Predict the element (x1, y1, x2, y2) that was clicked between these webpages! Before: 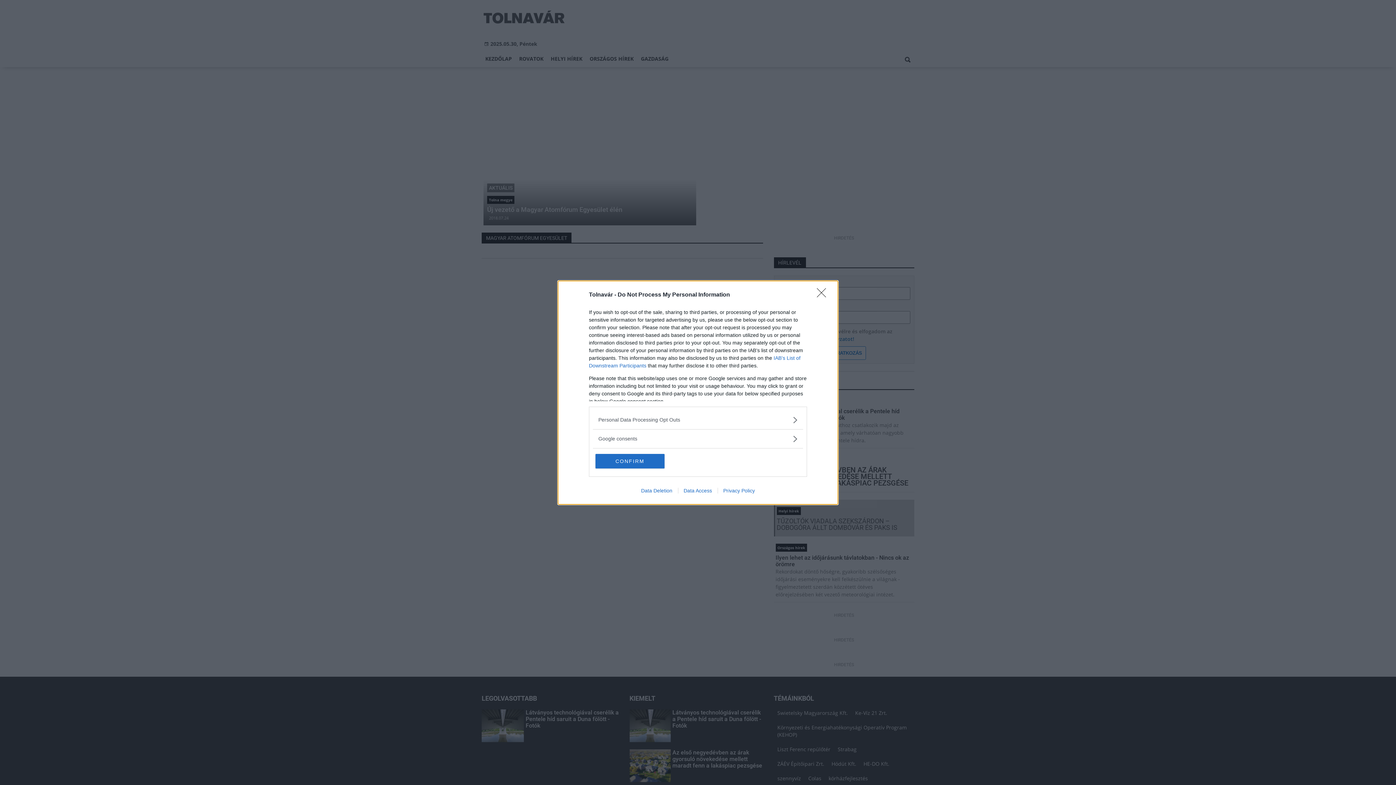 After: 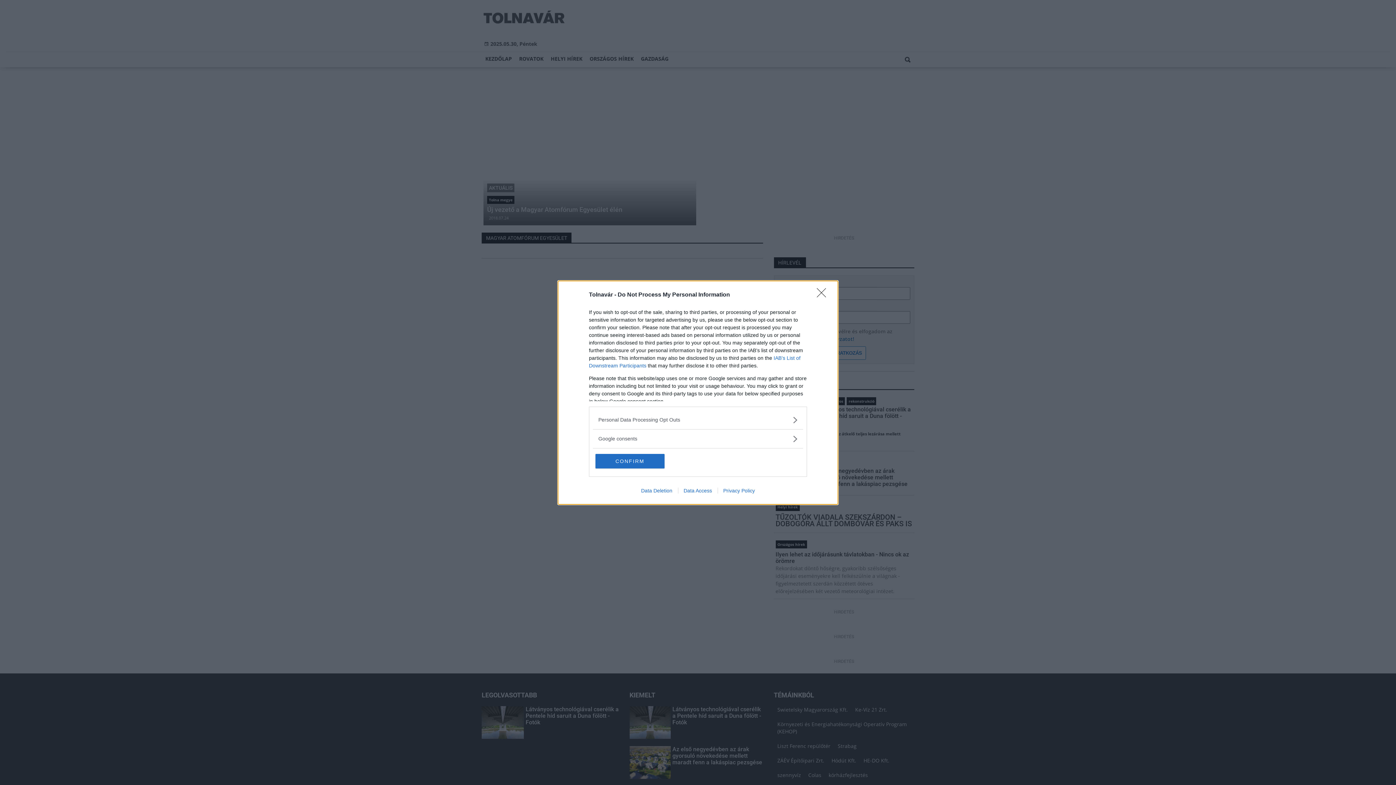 Action: bbox: (678, 487, 717, 493) label: Data Access